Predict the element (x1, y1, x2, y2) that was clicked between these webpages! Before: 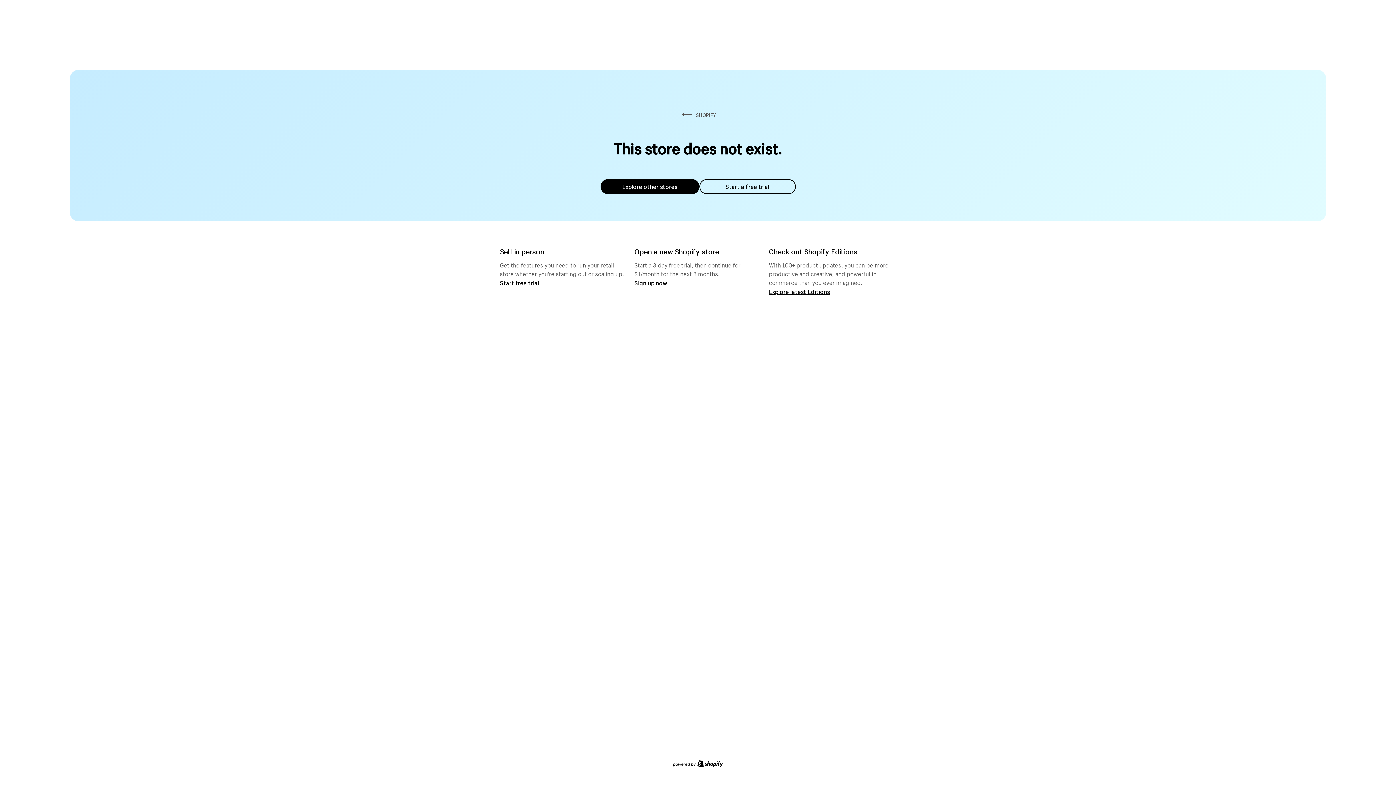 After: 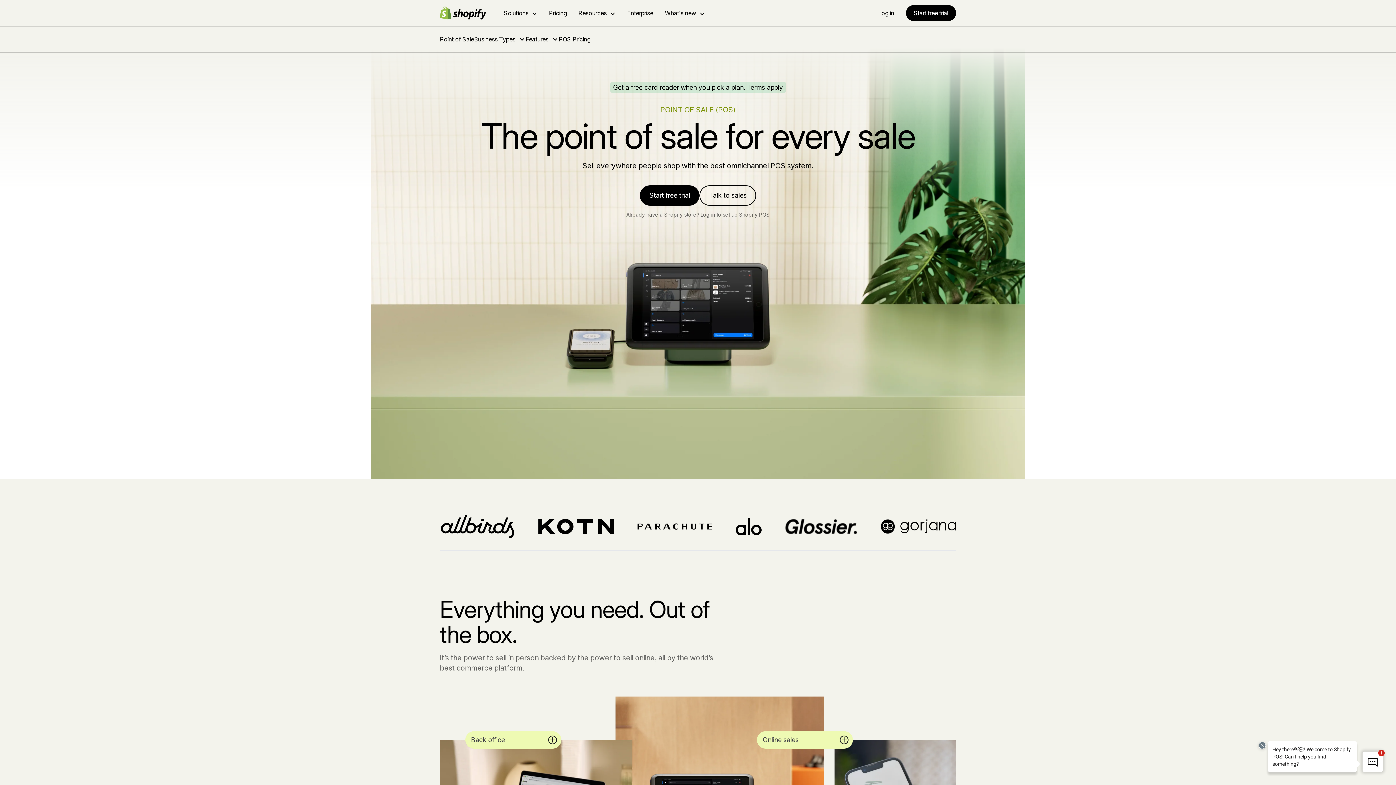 Action: label: Start free trial bbox: (500, 279, 539, 286)